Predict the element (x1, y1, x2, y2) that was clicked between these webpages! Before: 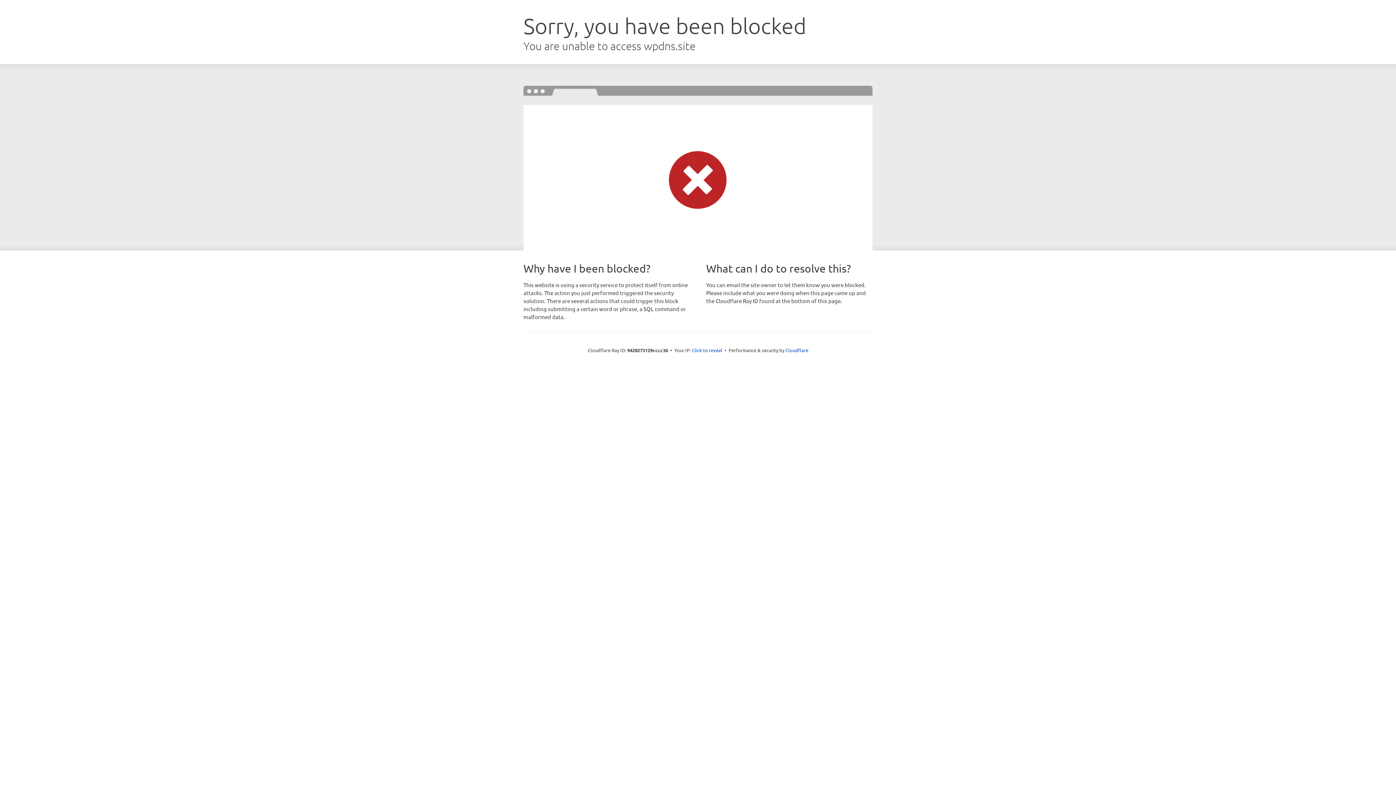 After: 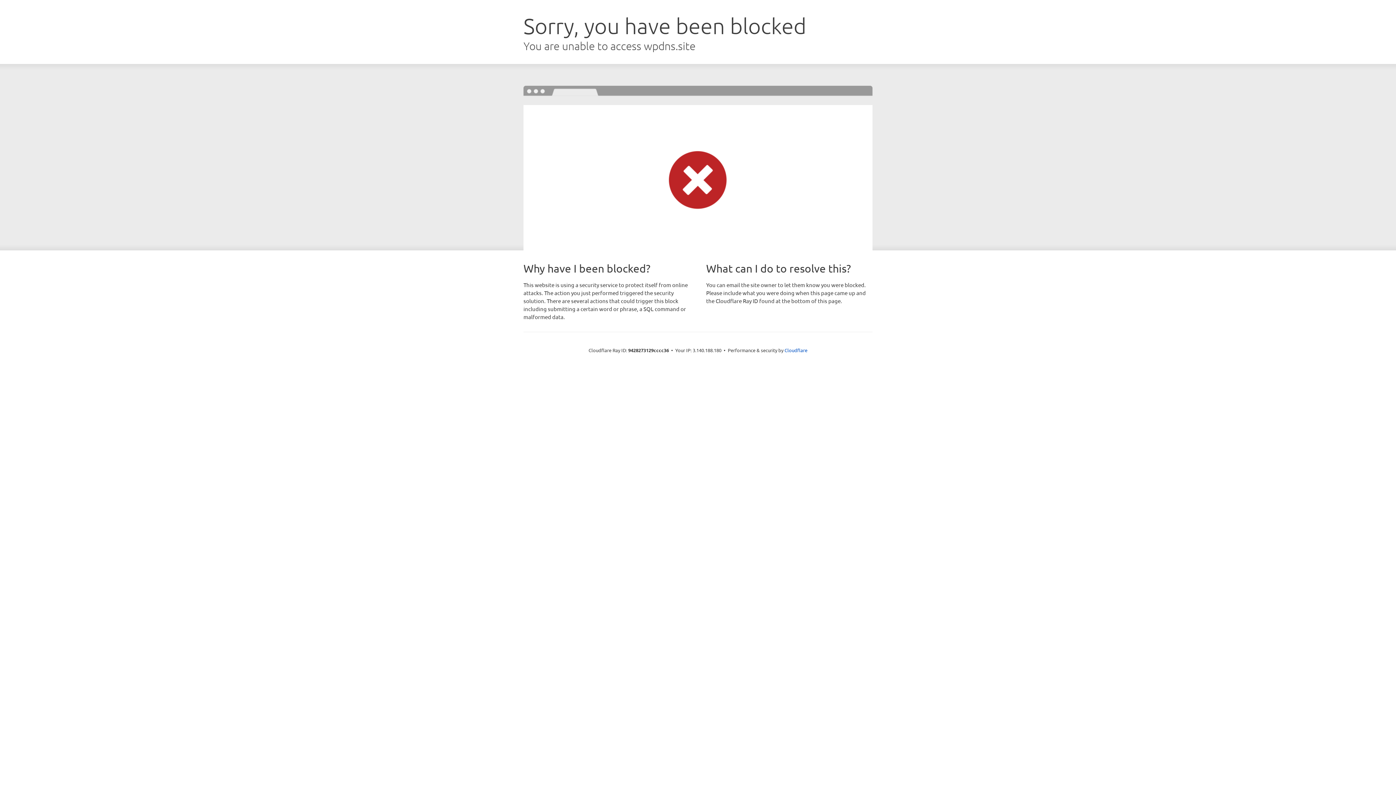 Action: bbox: (692, 346, 722, 353) label: Click to reveal